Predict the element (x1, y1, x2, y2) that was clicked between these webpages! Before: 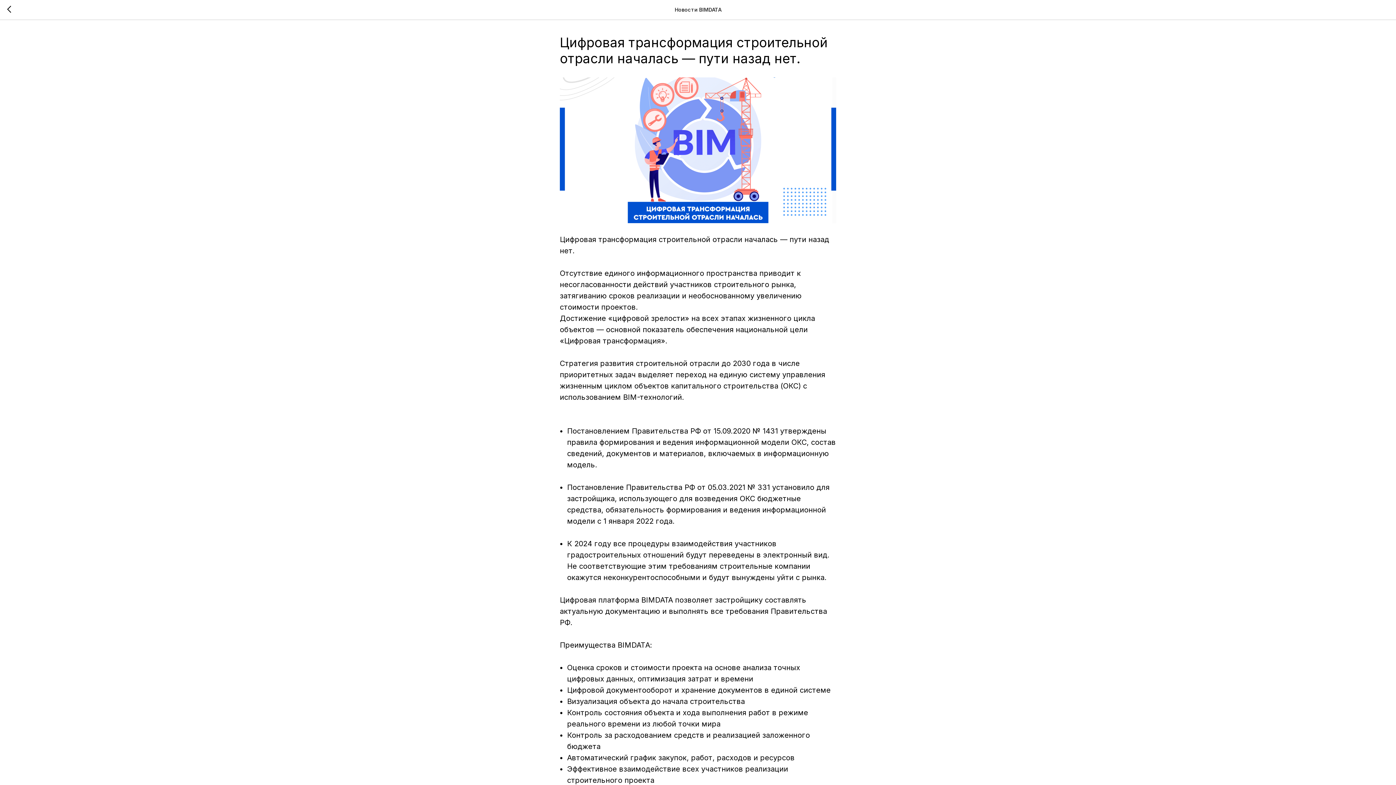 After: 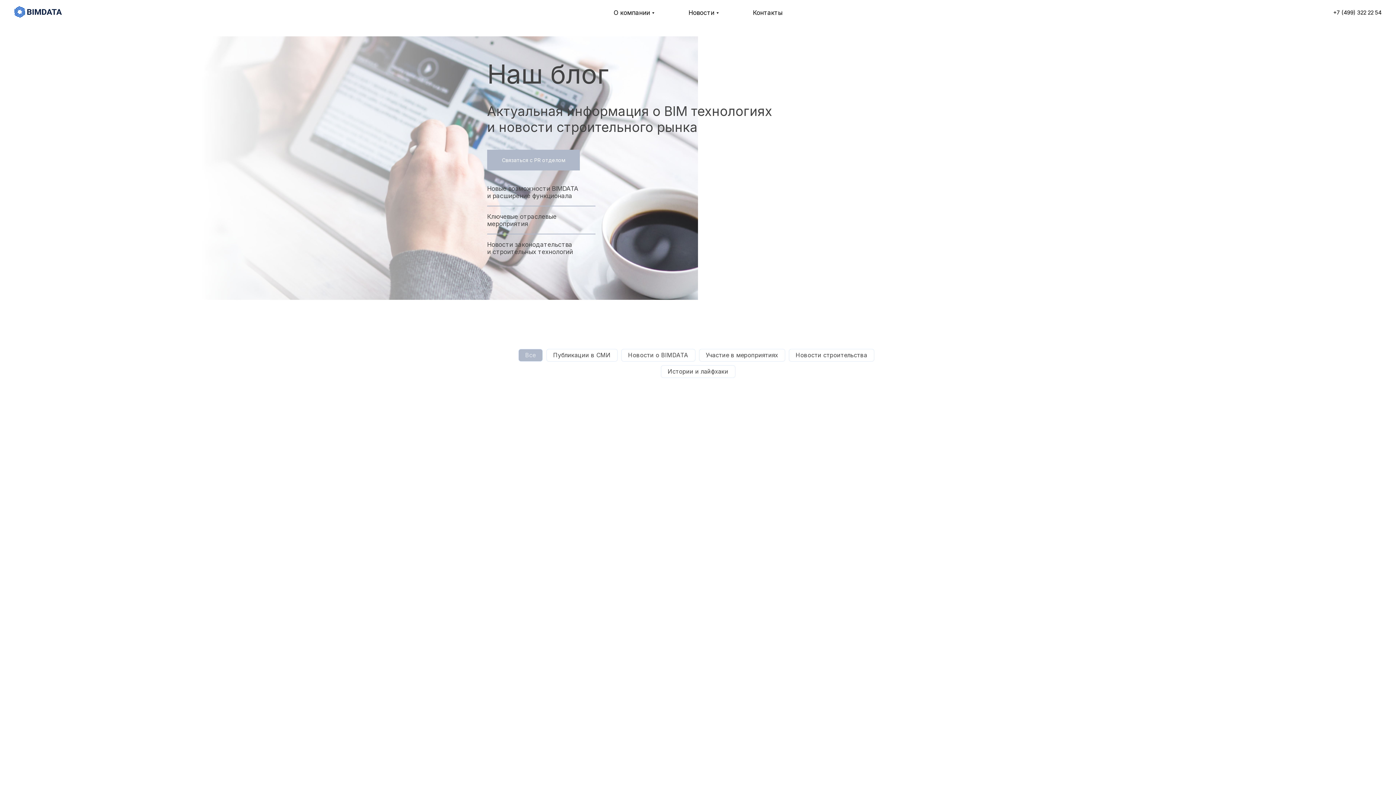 Action: bbox: (7, 5, 15, 14)